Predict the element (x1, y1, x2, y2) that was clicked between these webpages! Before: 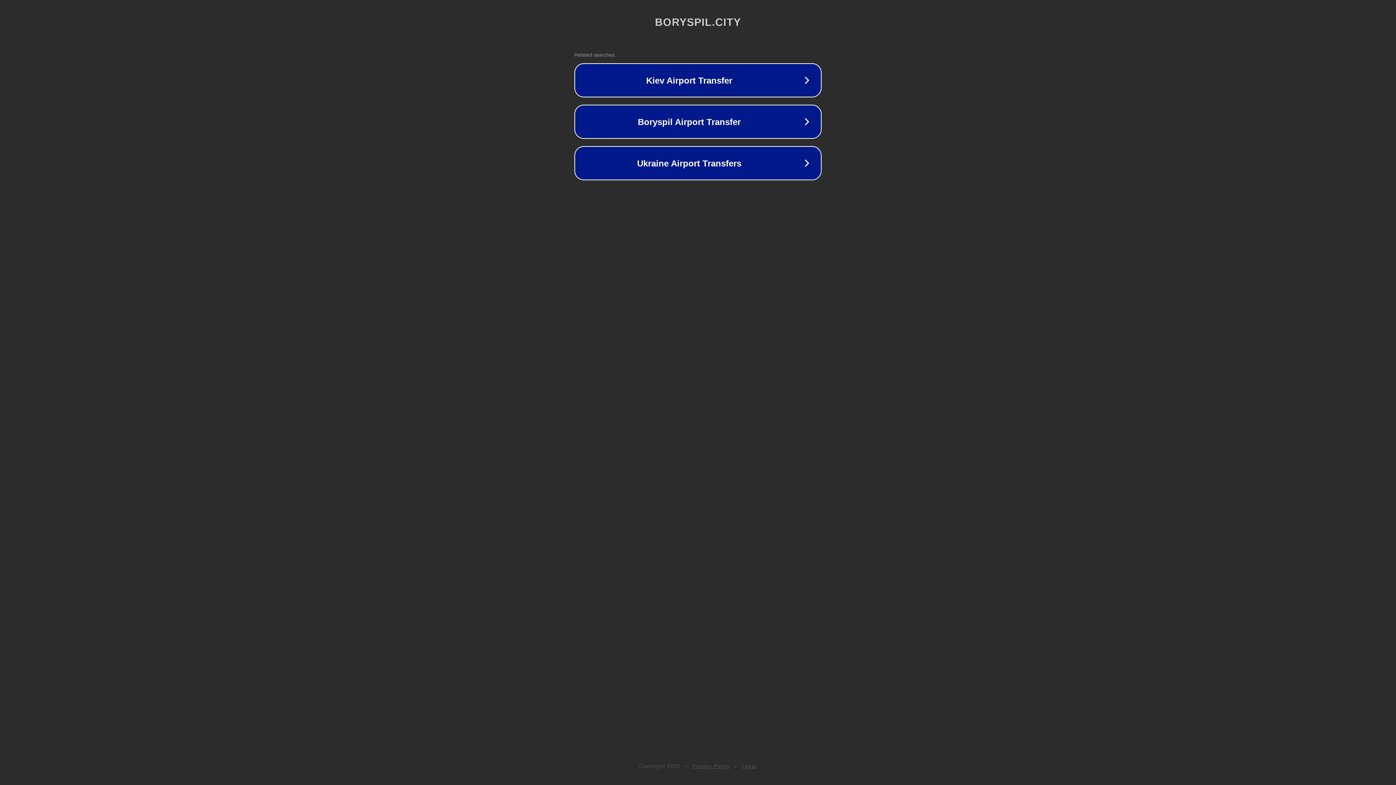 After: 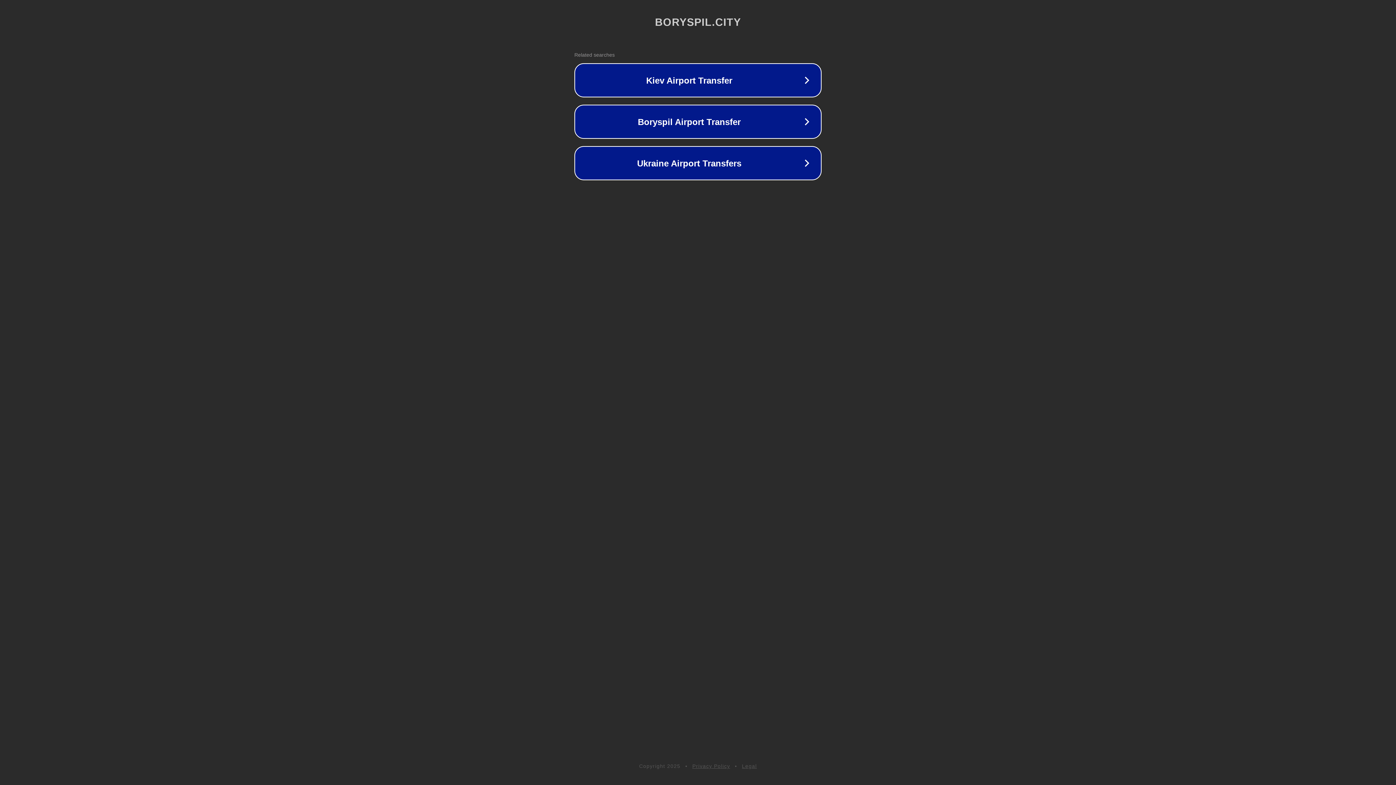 Action: bbox: (692, 763, 730, 769) label: Privacy Policy